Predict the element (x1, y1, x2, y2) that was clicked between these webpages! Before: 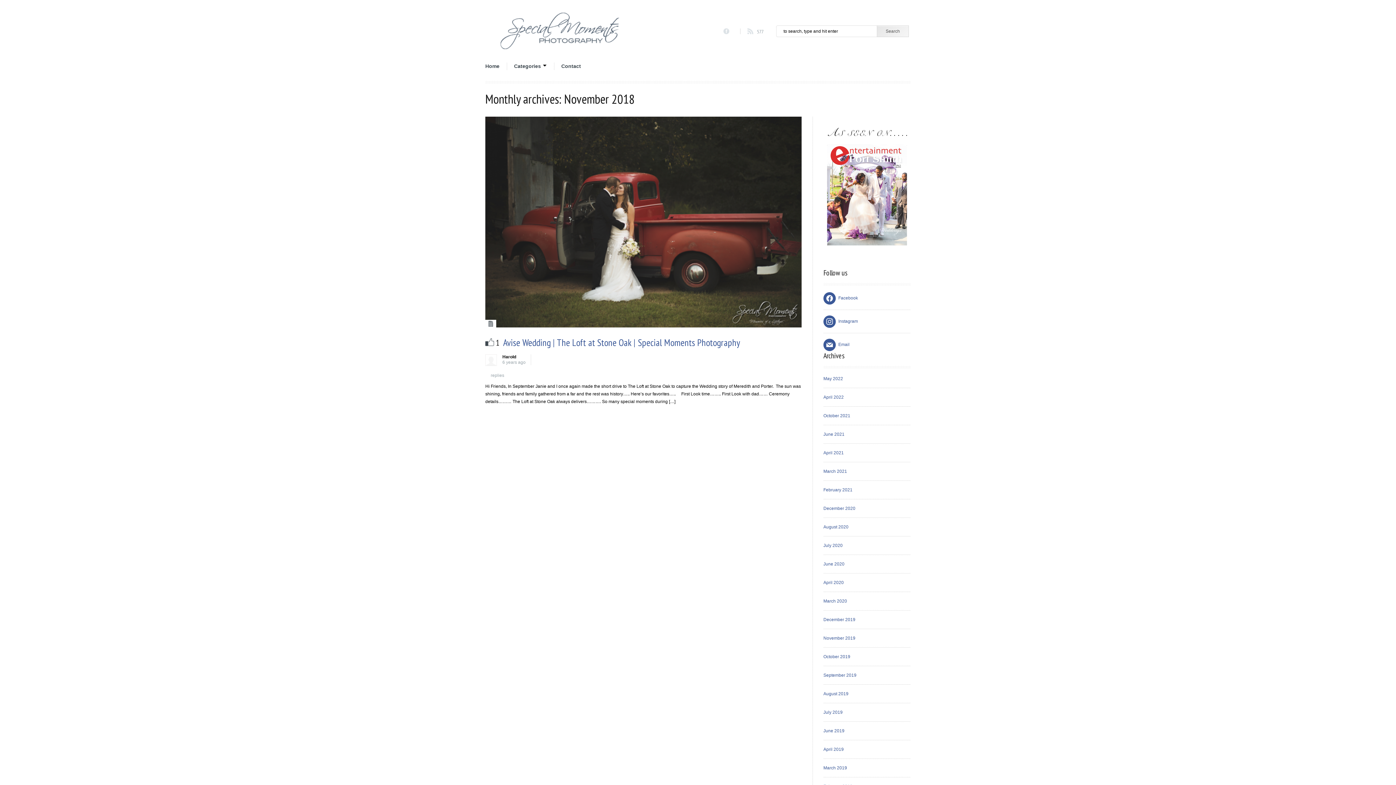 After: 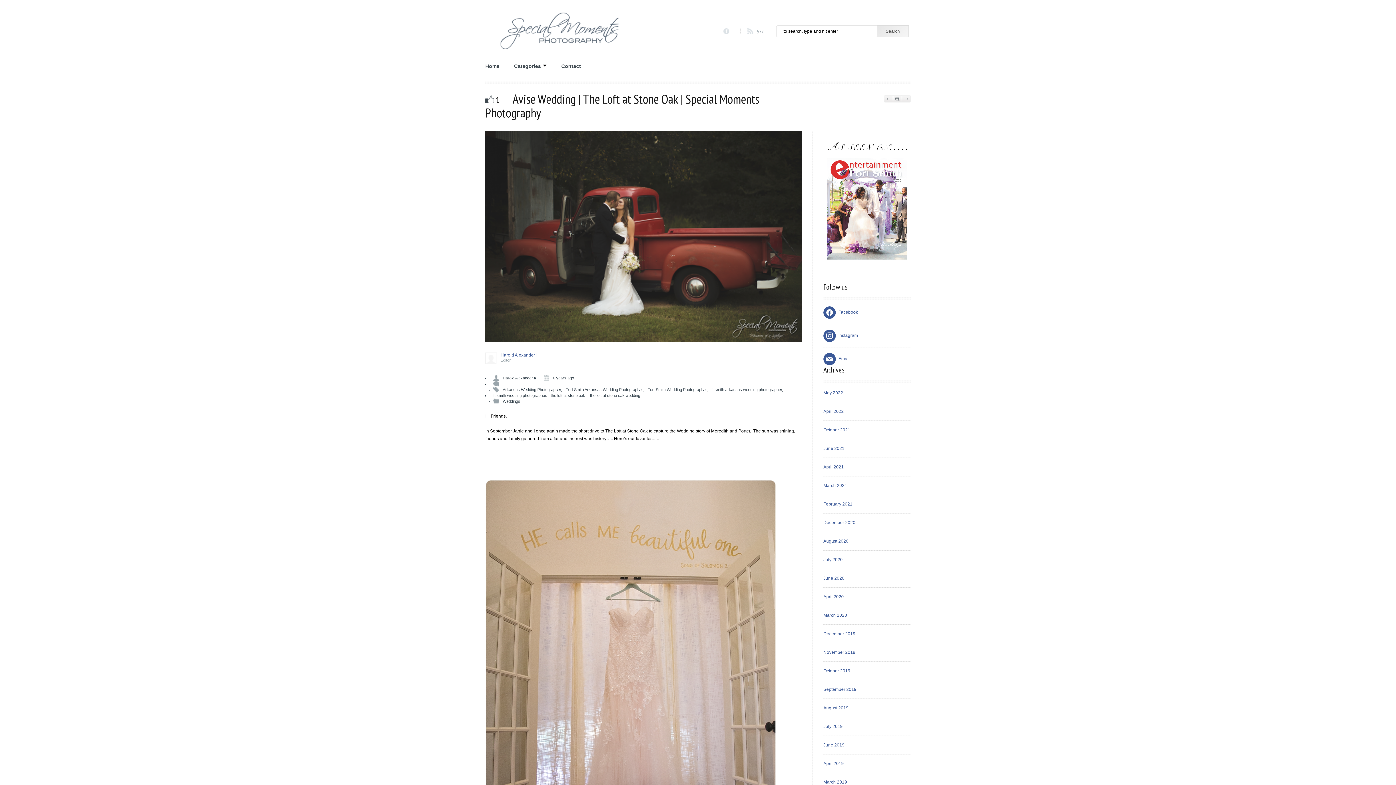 Action: bbox: (490, 367, 807, 372)